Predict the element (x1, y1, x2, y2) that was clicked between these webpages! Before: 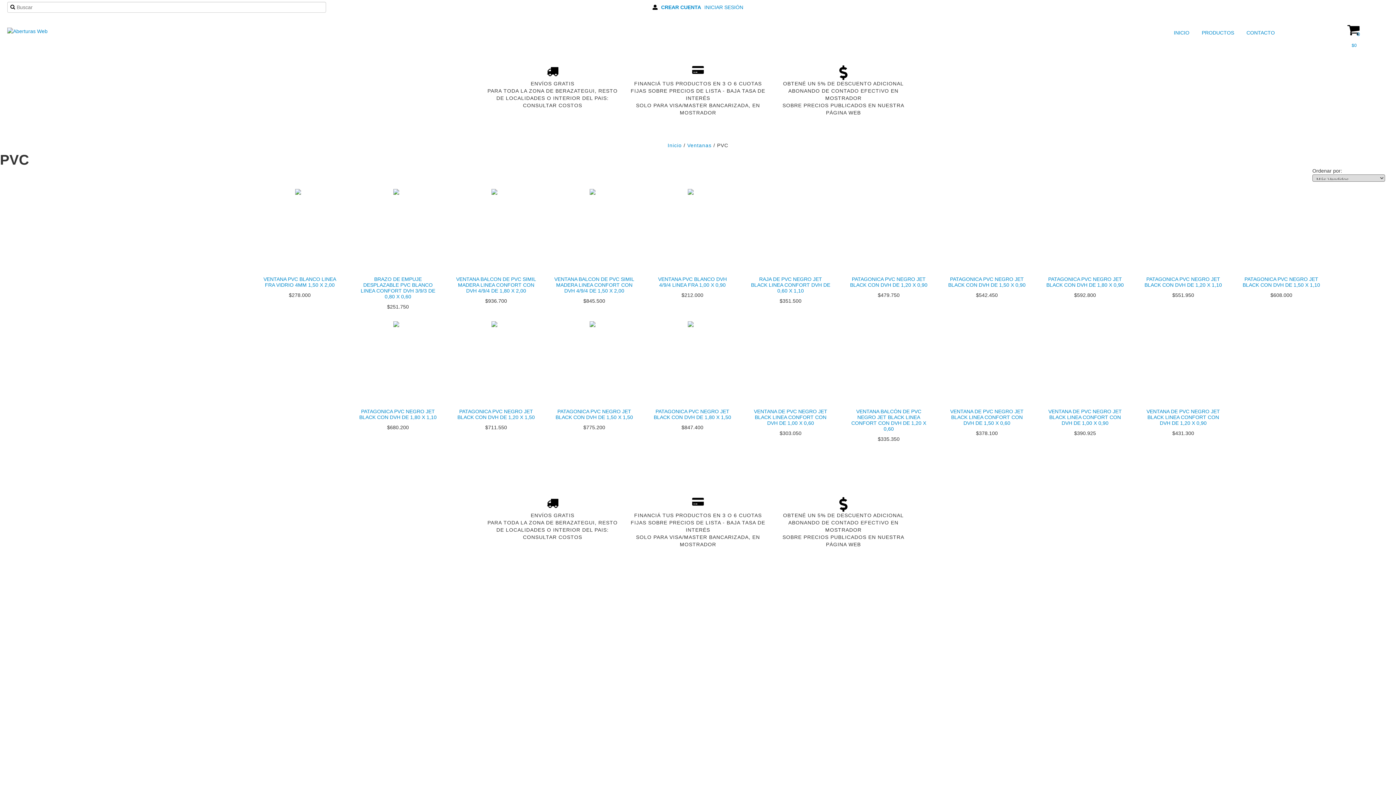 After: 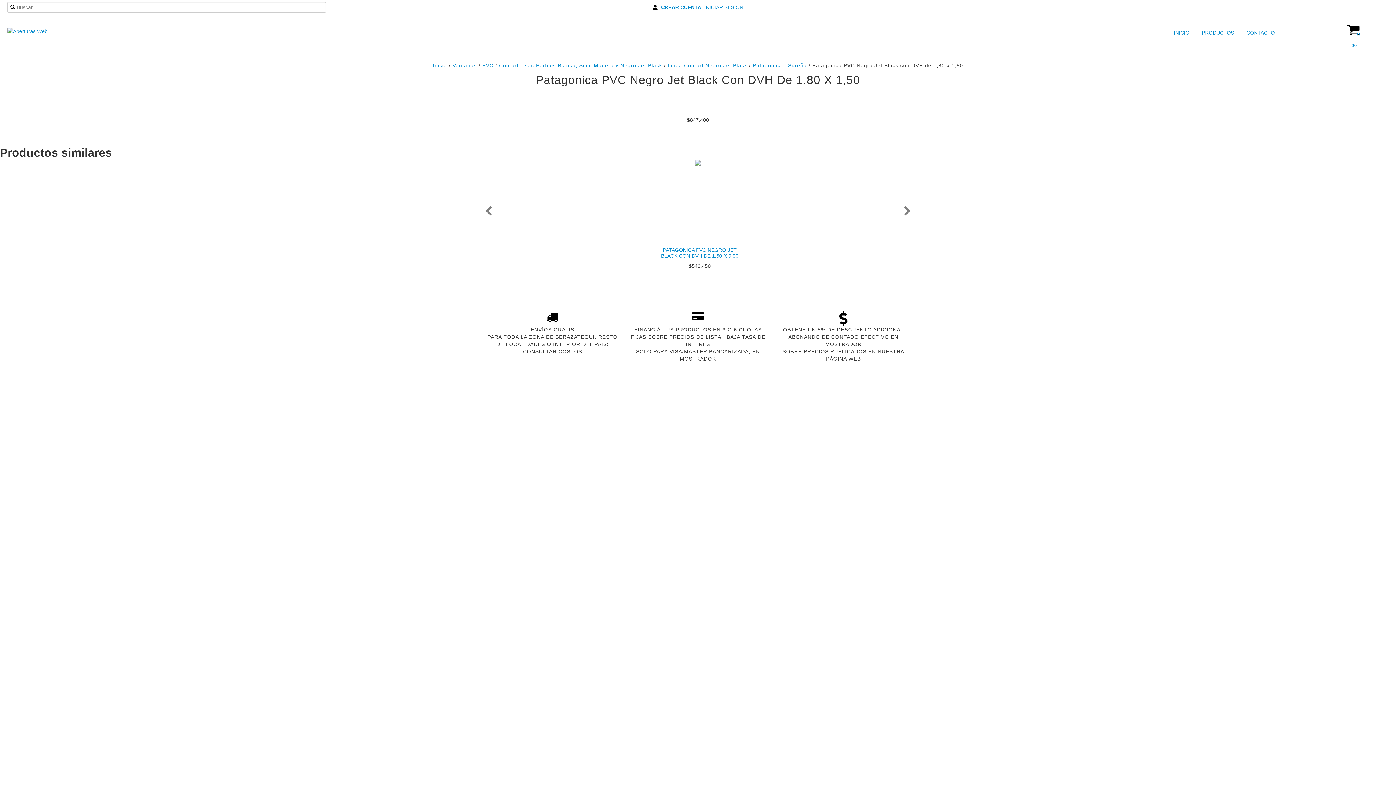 Action: label: PATAGONICA PVC NEGRO JET BLACK CON DVH DE 1,80 X 1,50 bbox: (650, 406, 734, 422)